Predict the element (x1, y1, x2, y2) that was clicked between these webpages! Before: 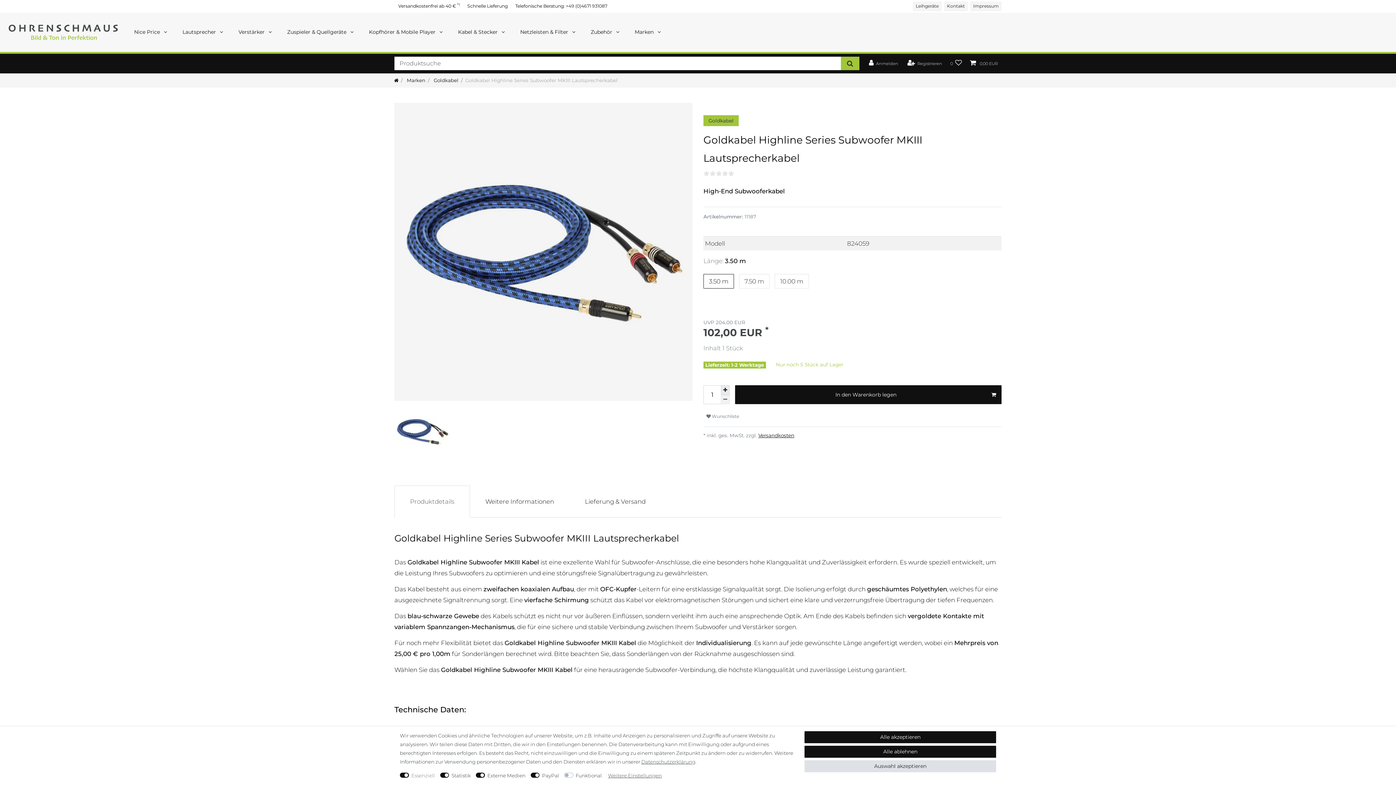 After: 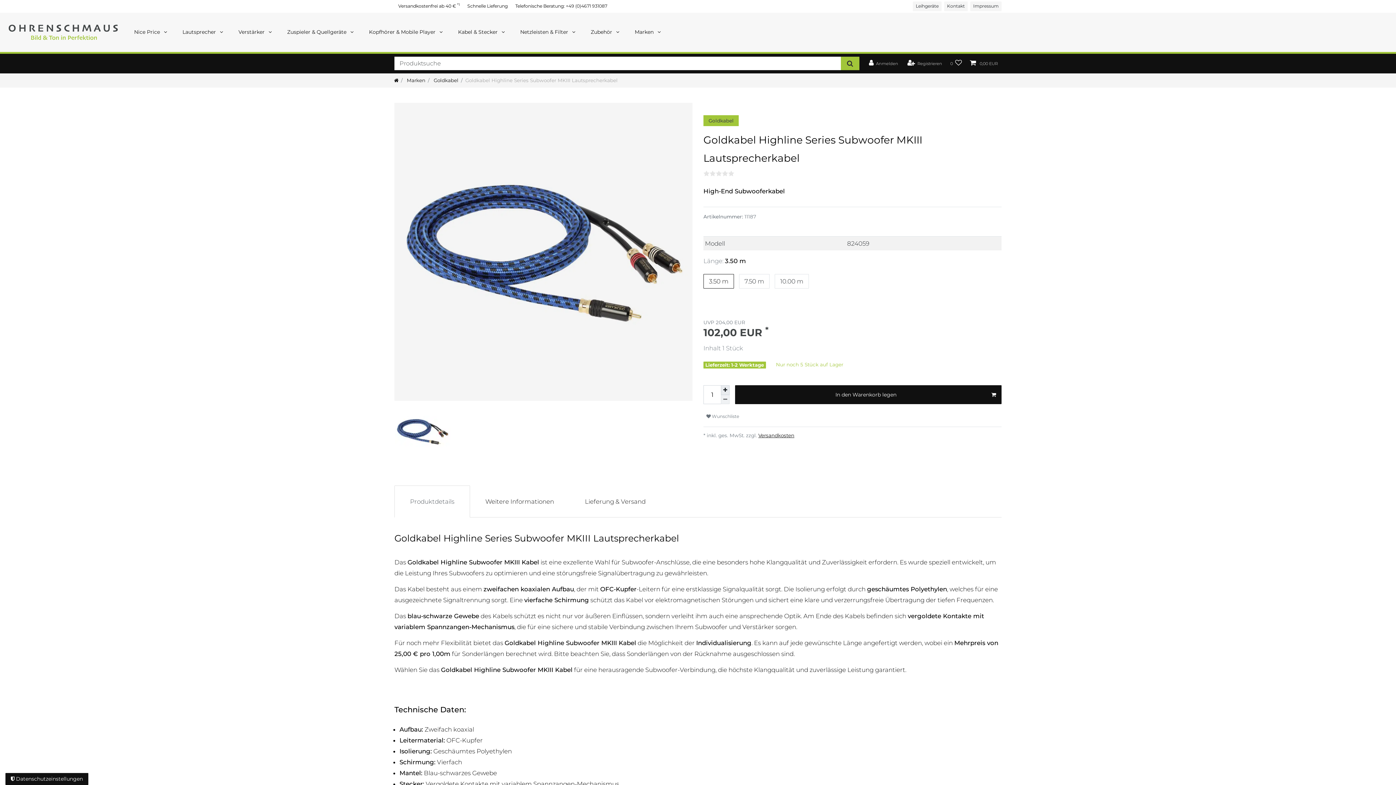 Action: bbox: (804, 746, 996, 758) label: Alle ablehnen